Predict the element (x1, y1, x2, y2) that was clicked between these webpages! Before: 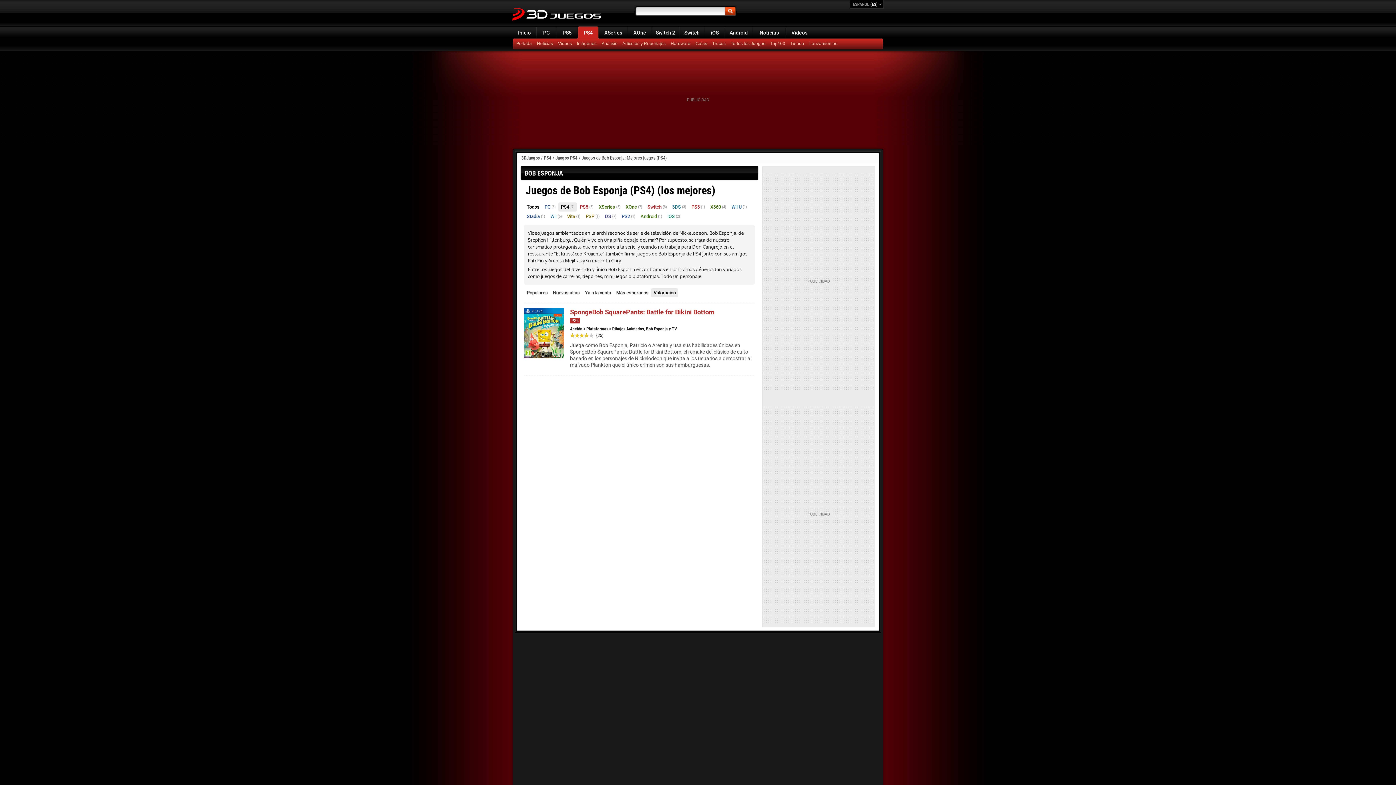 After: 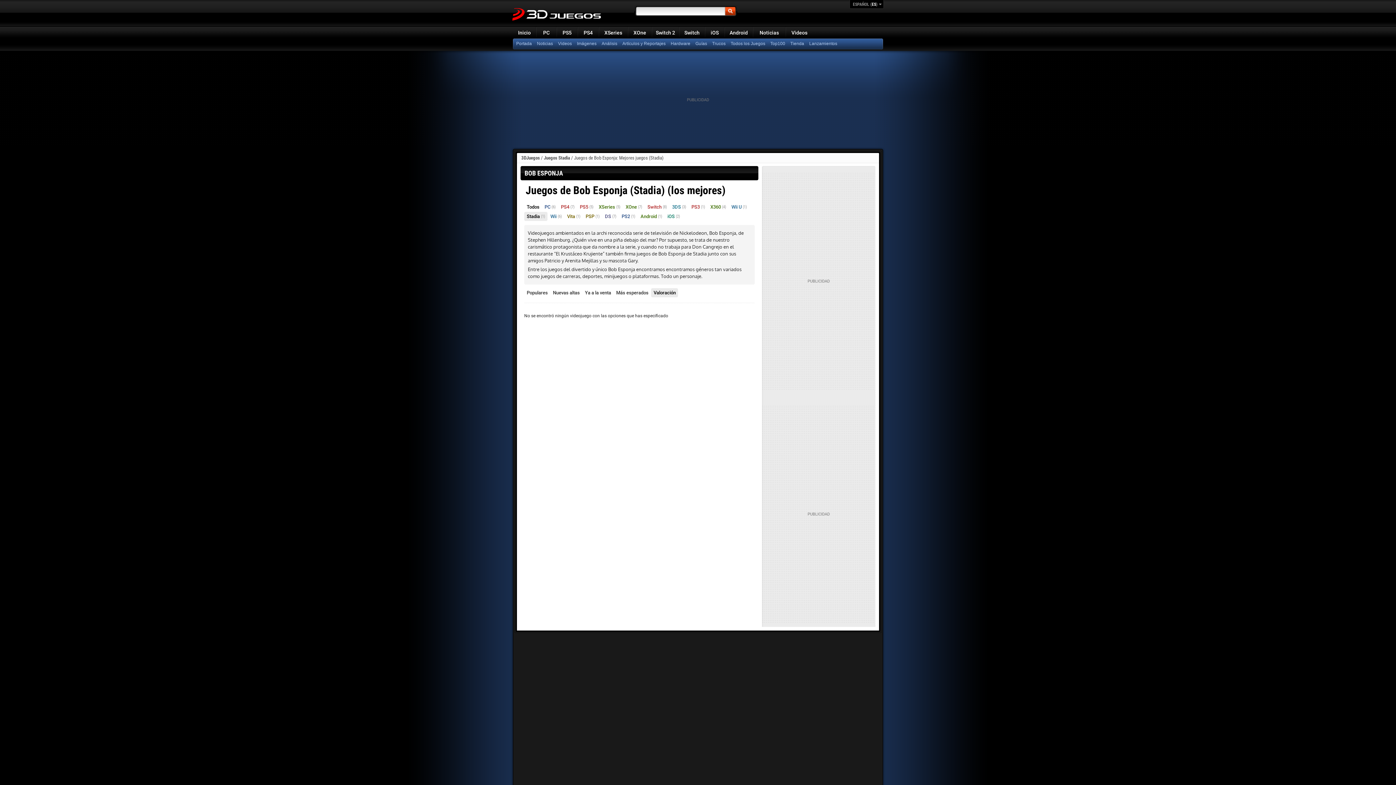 Action: bbox: (524, 212, 547, 221) label: Stadia (1)